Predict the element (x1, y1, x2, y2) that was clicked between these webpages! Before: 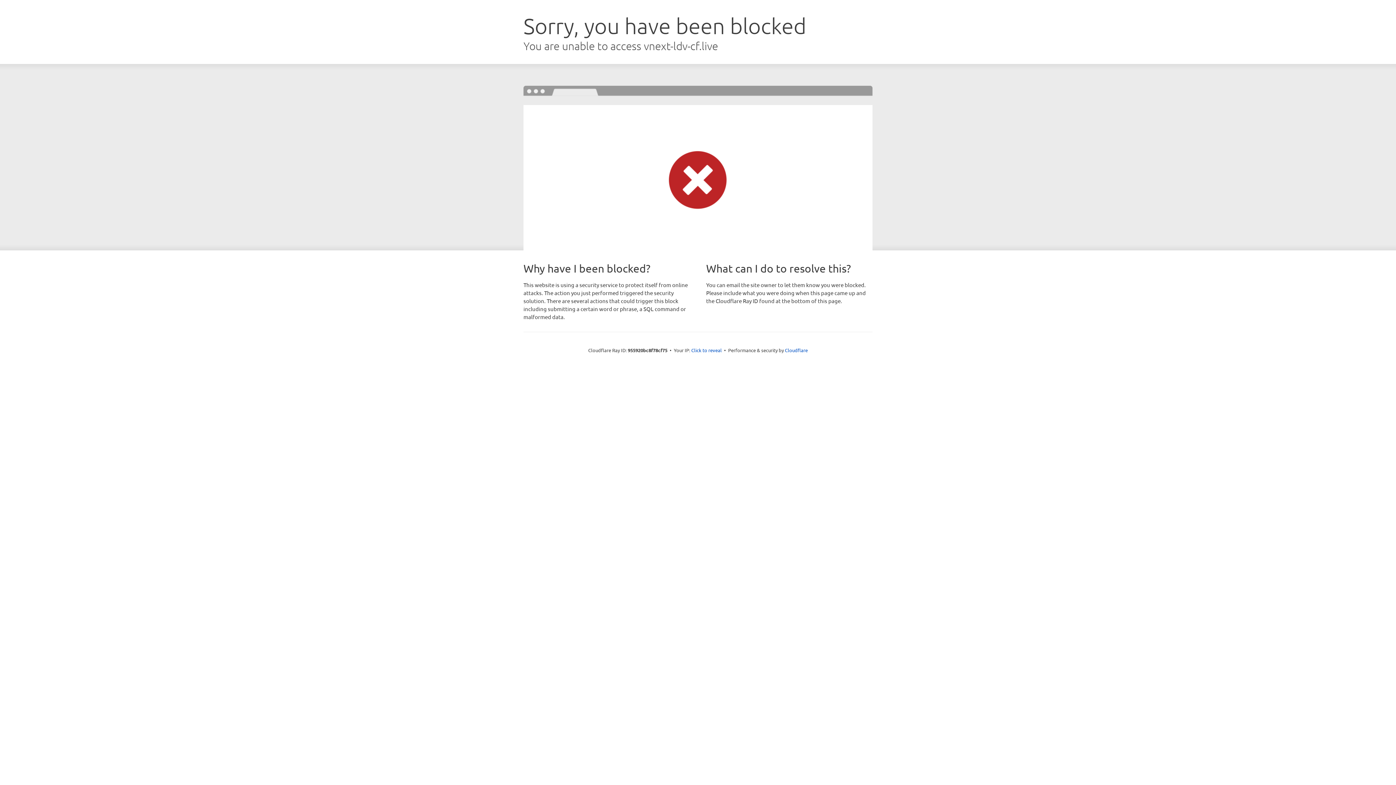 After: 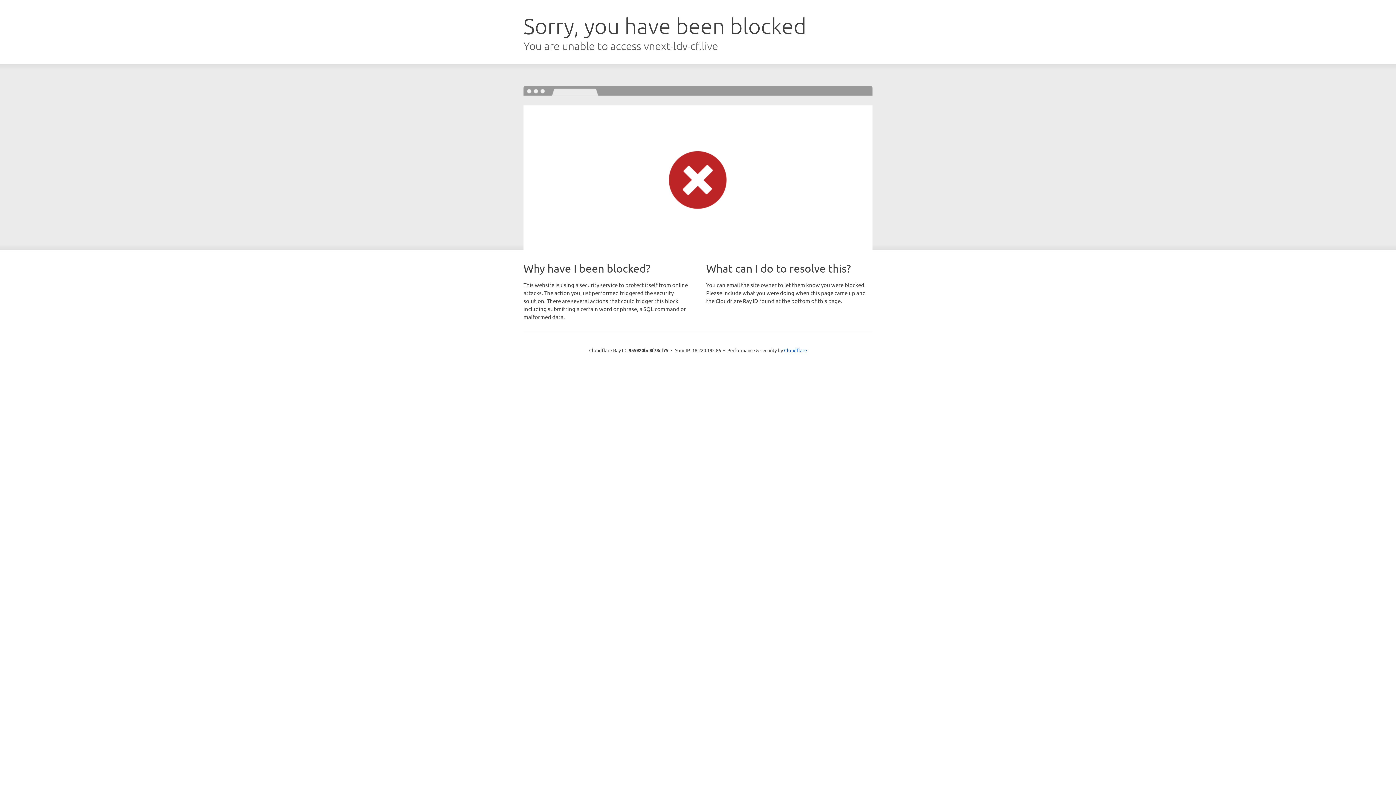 Action: bbox: (691, 346, 722, 353) label: Click to reveal